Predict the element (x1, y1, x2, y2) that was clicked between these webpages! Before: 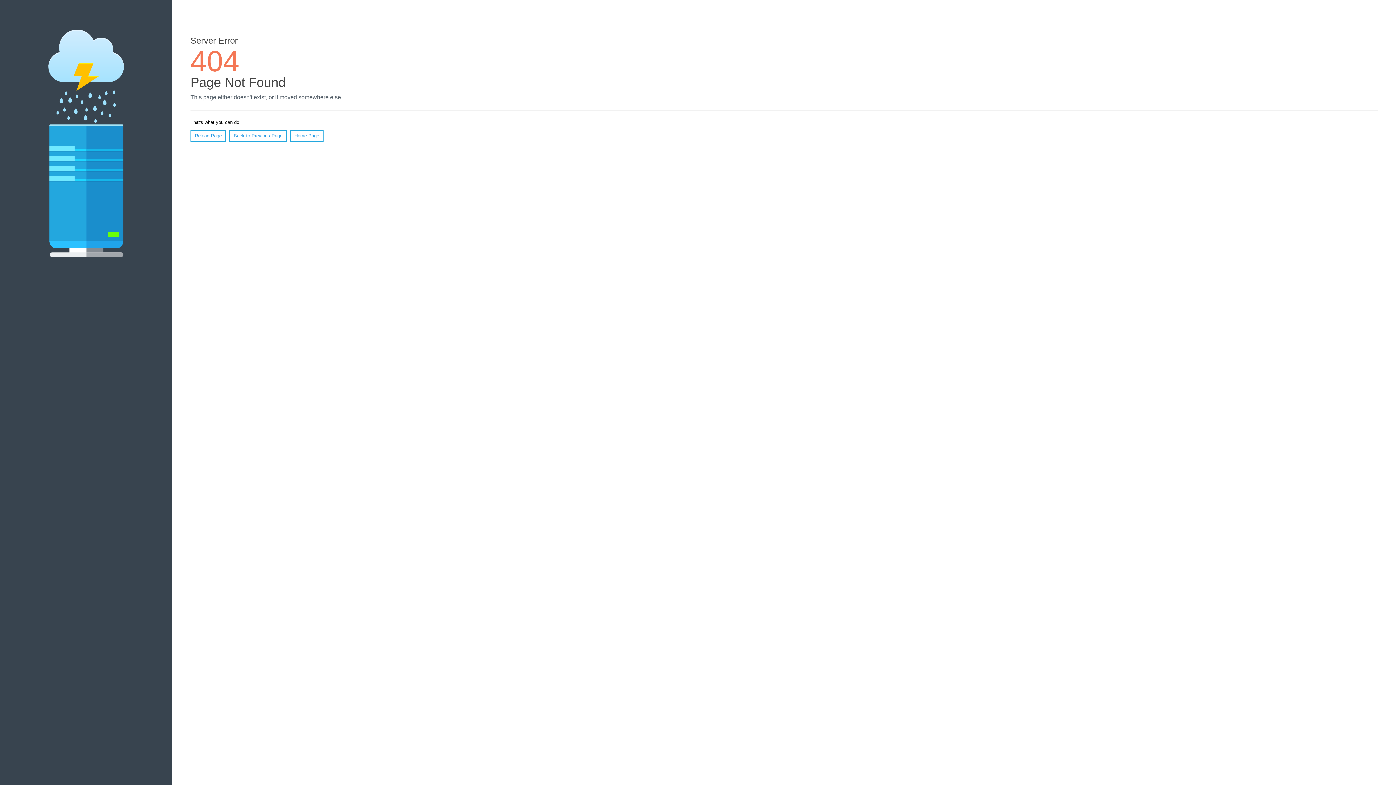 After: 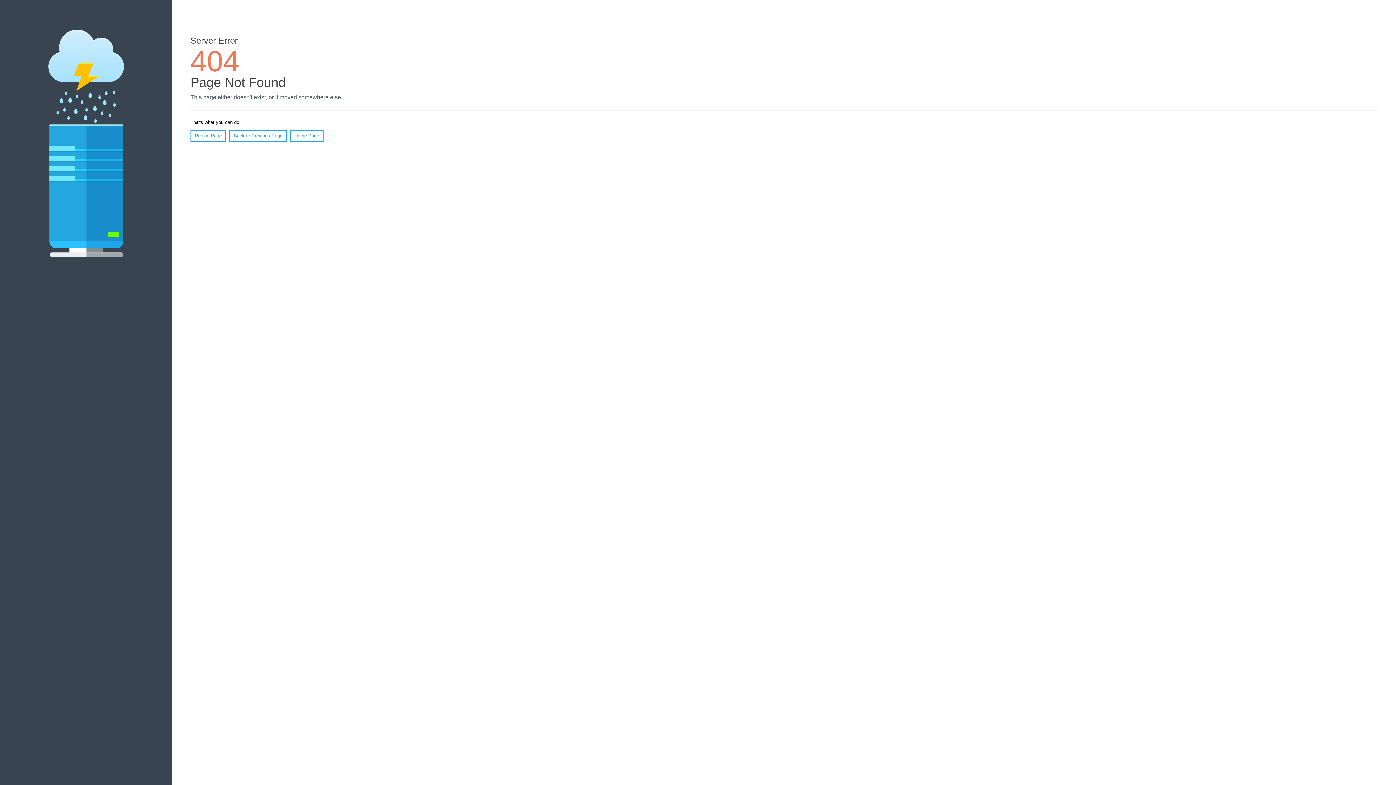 Action: bbox: (190, 130, 226, 141) label: Reload Page